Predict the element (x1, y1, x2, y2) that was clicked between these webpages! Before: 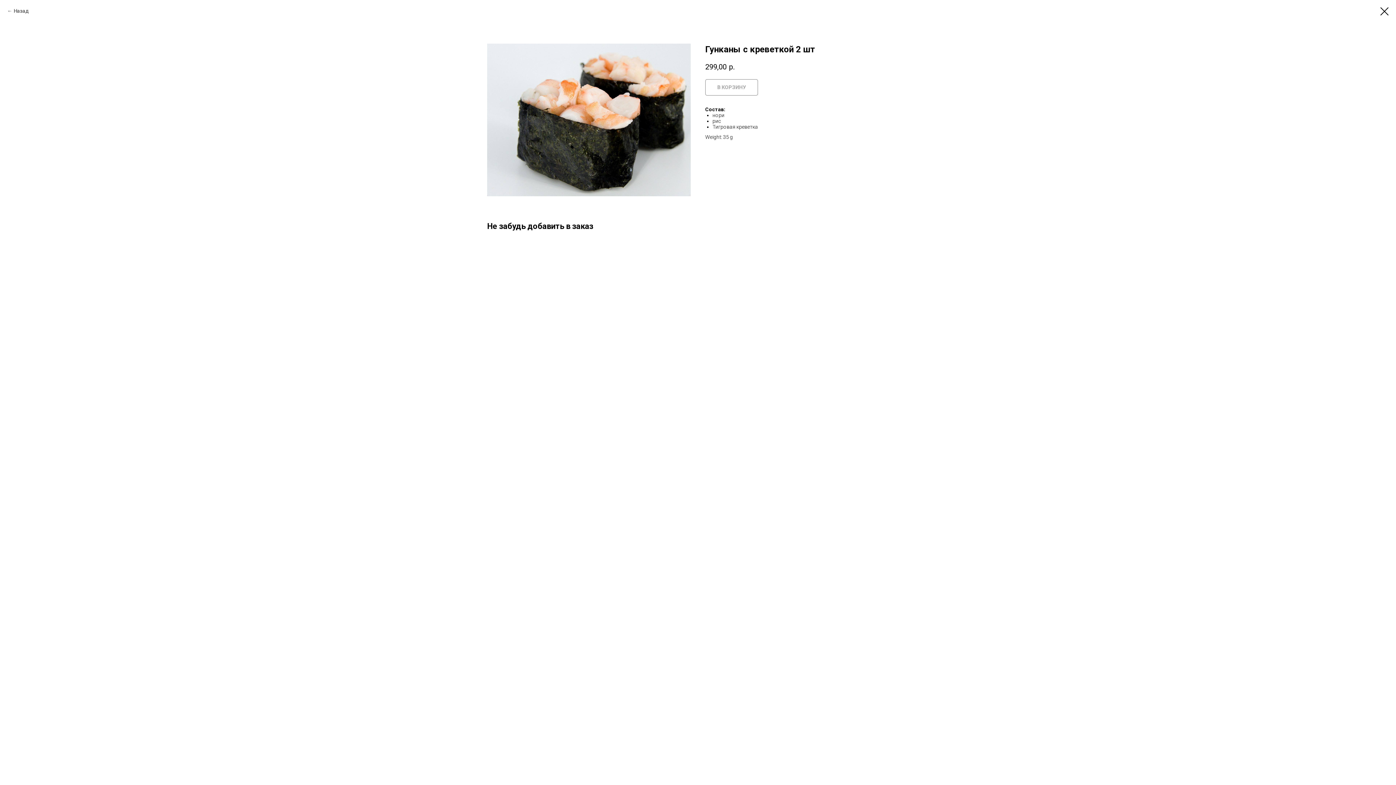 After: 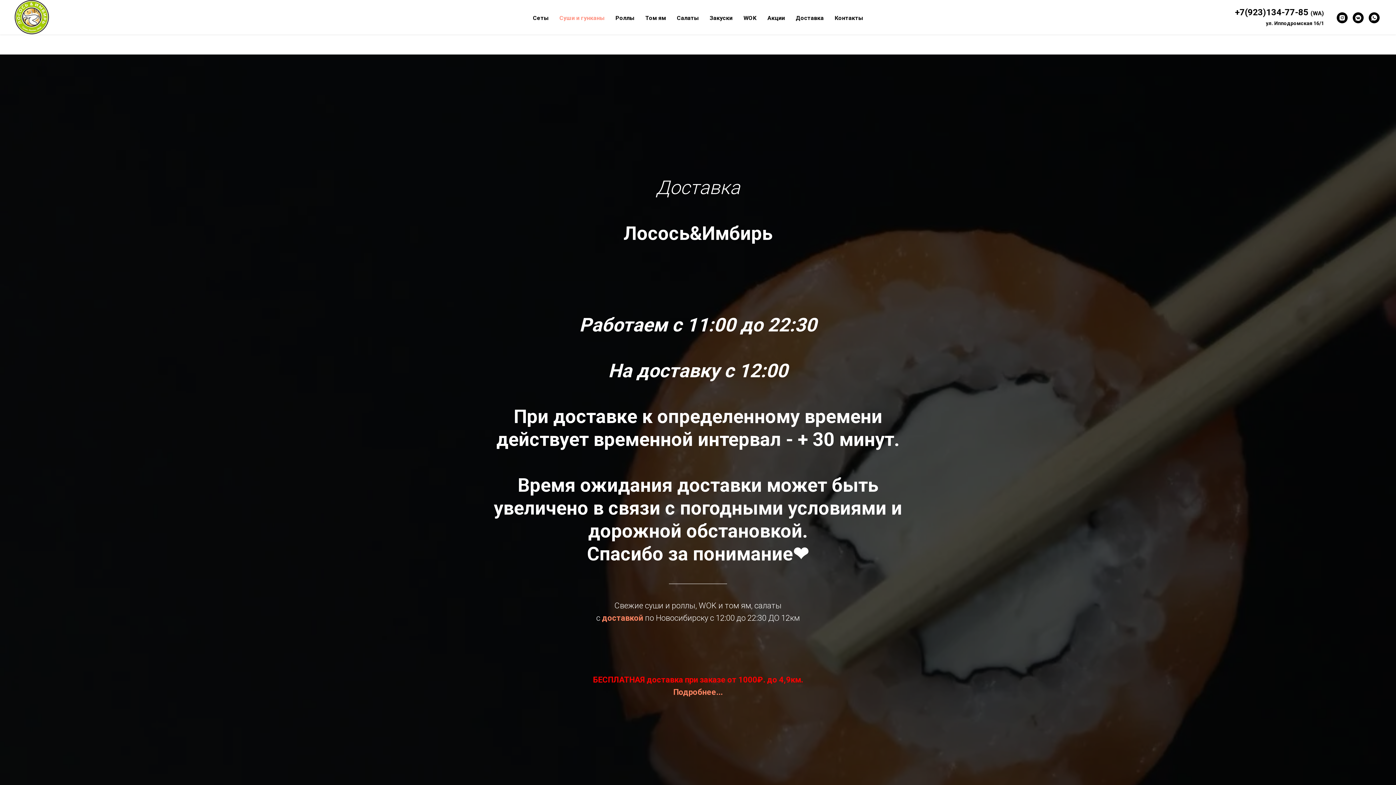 Action: bbox: (1380, 7, 1389, 15)